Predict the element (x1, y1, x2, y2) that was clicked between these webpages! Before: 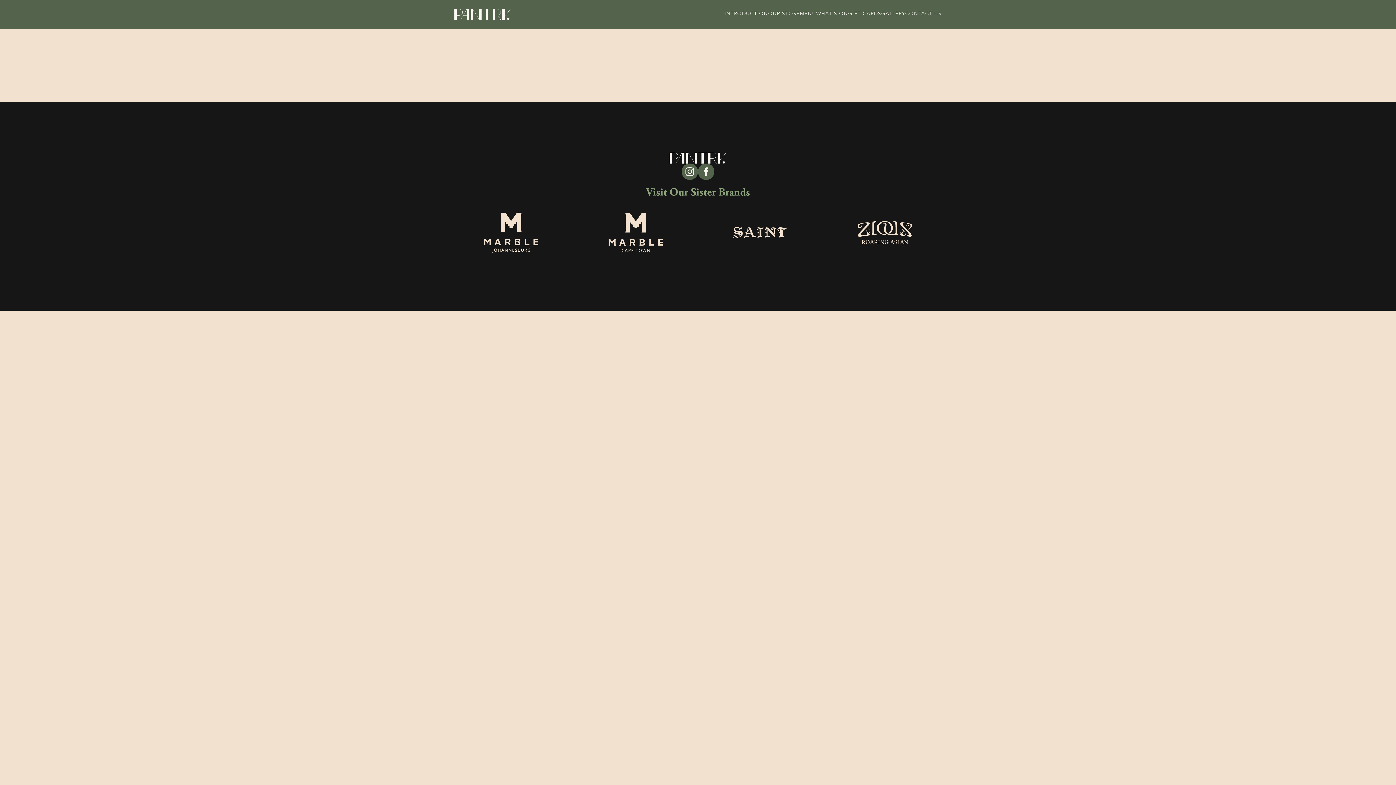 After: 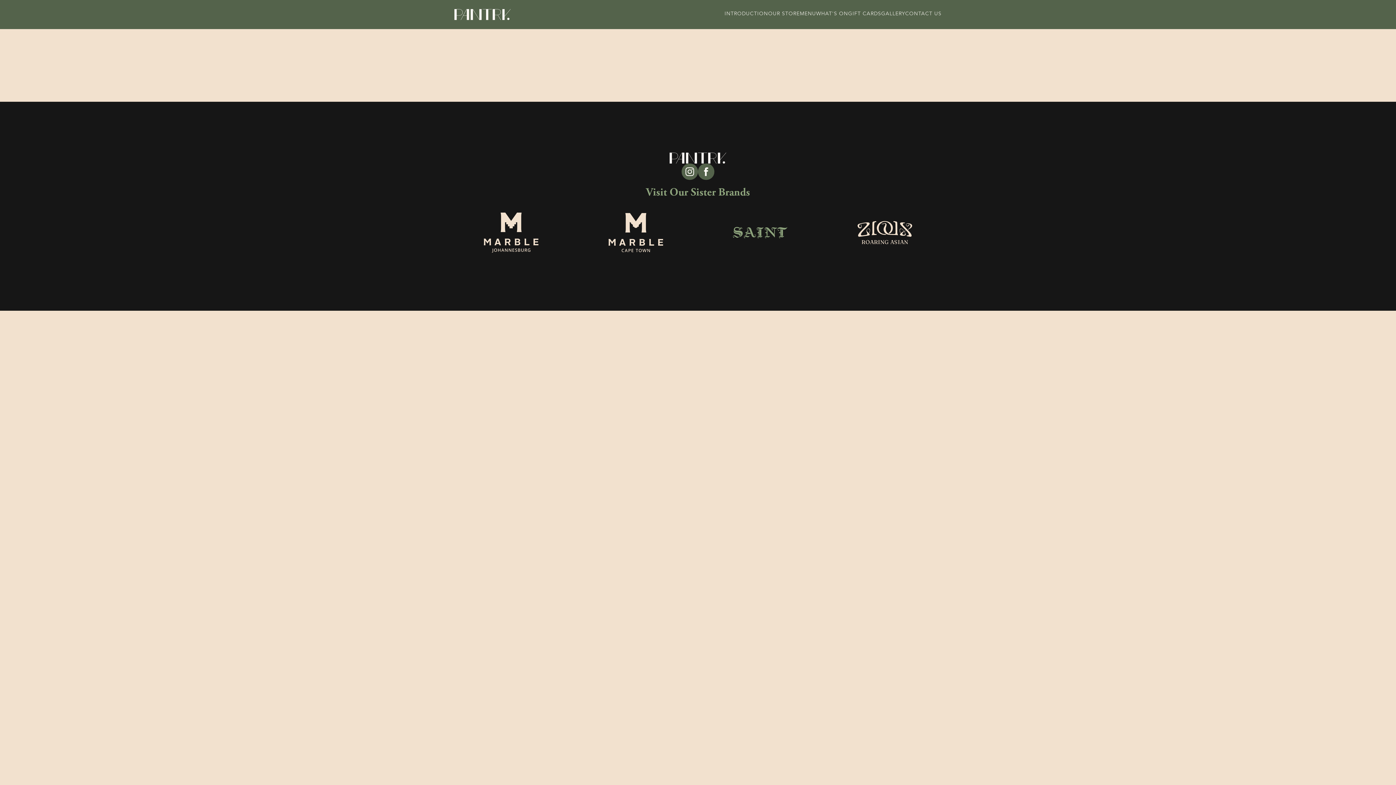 Action: bbox: (733, 205, 787, 260)